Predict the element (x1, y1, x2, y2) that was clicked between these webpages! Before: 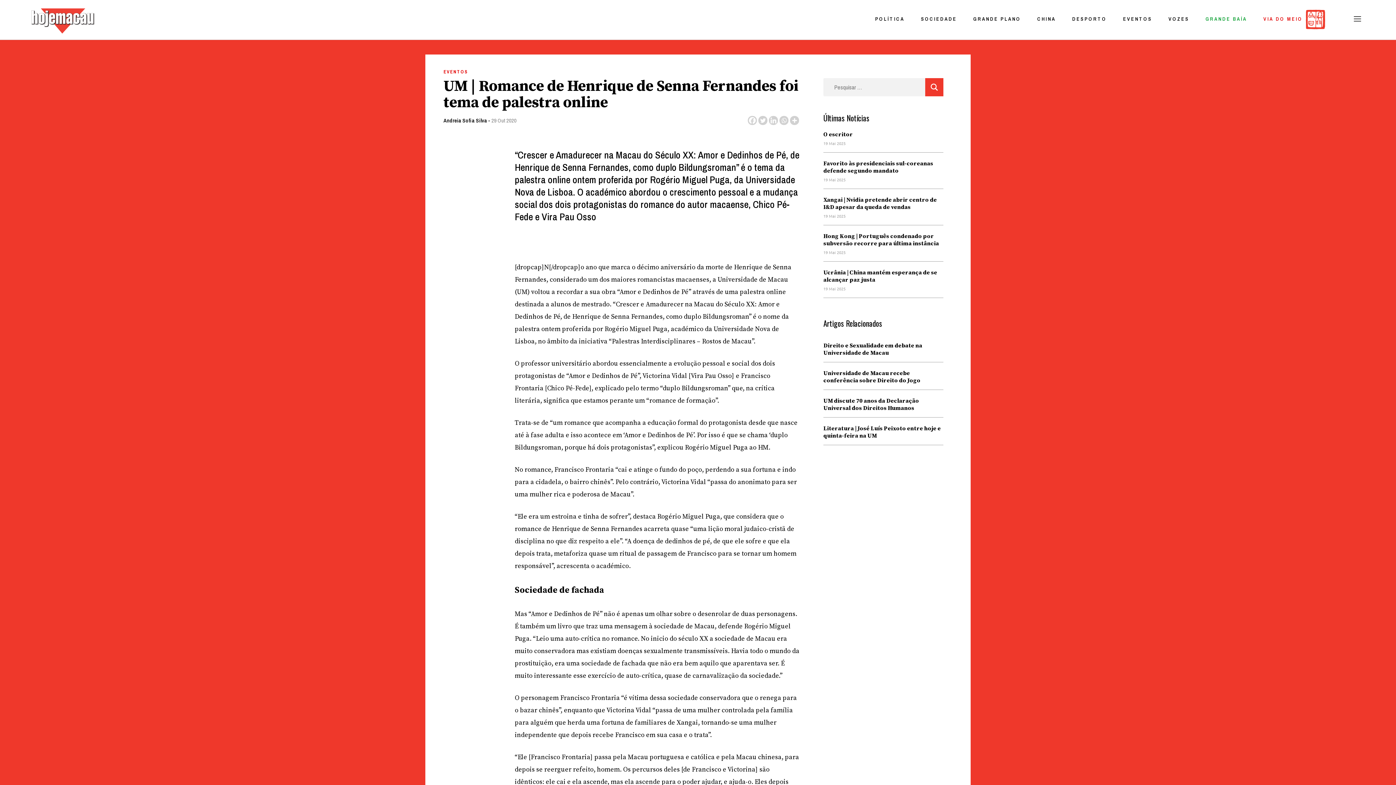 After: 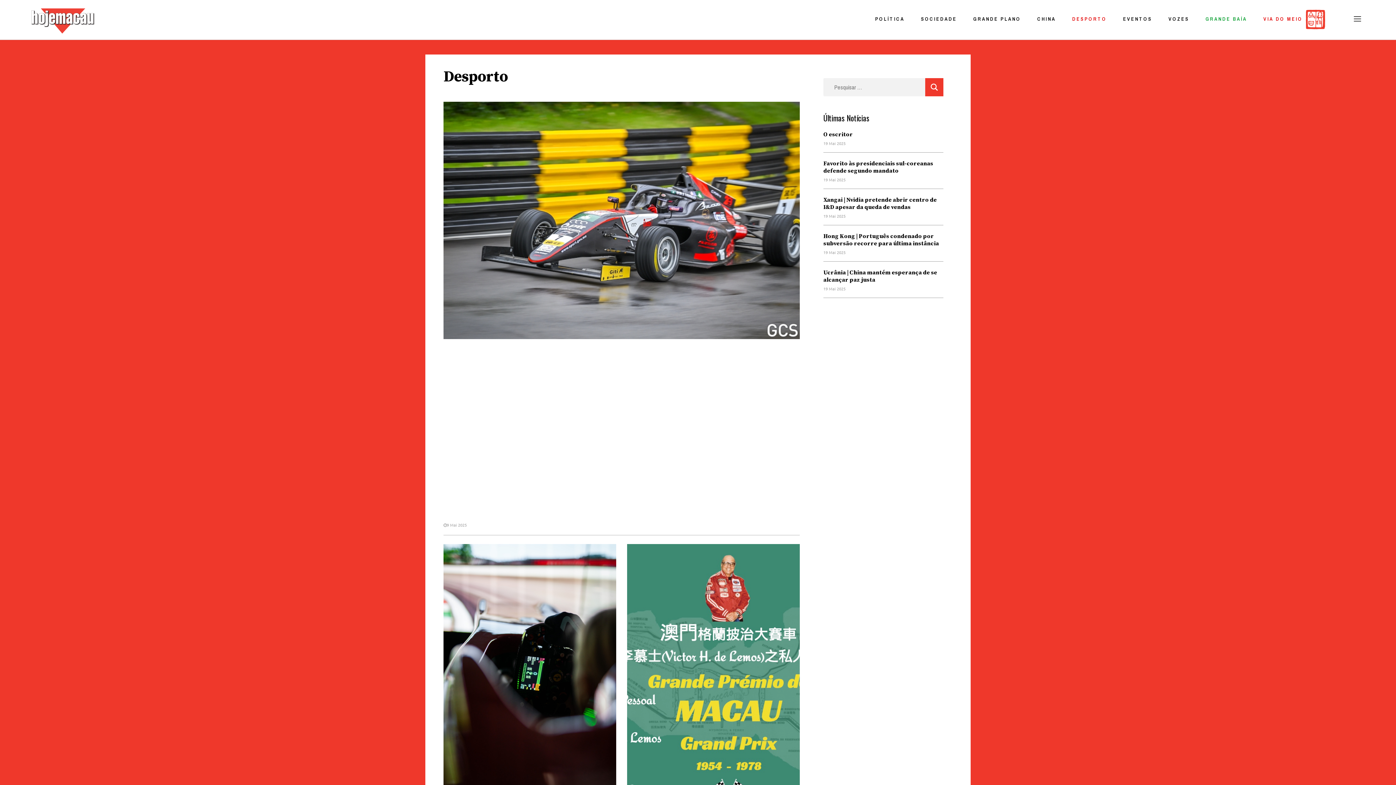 Action: bbox: (1072, 15, 1106, 22) label: DESPORTO